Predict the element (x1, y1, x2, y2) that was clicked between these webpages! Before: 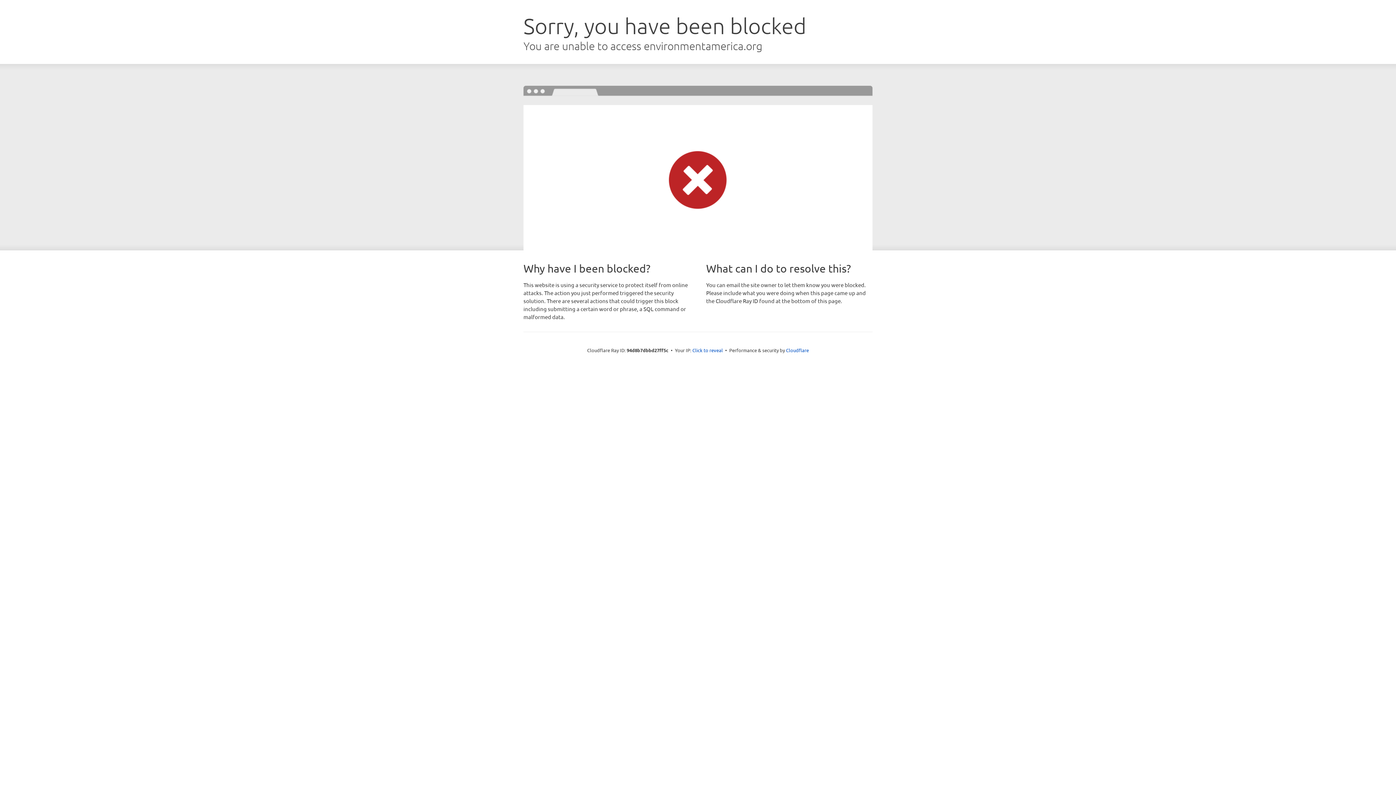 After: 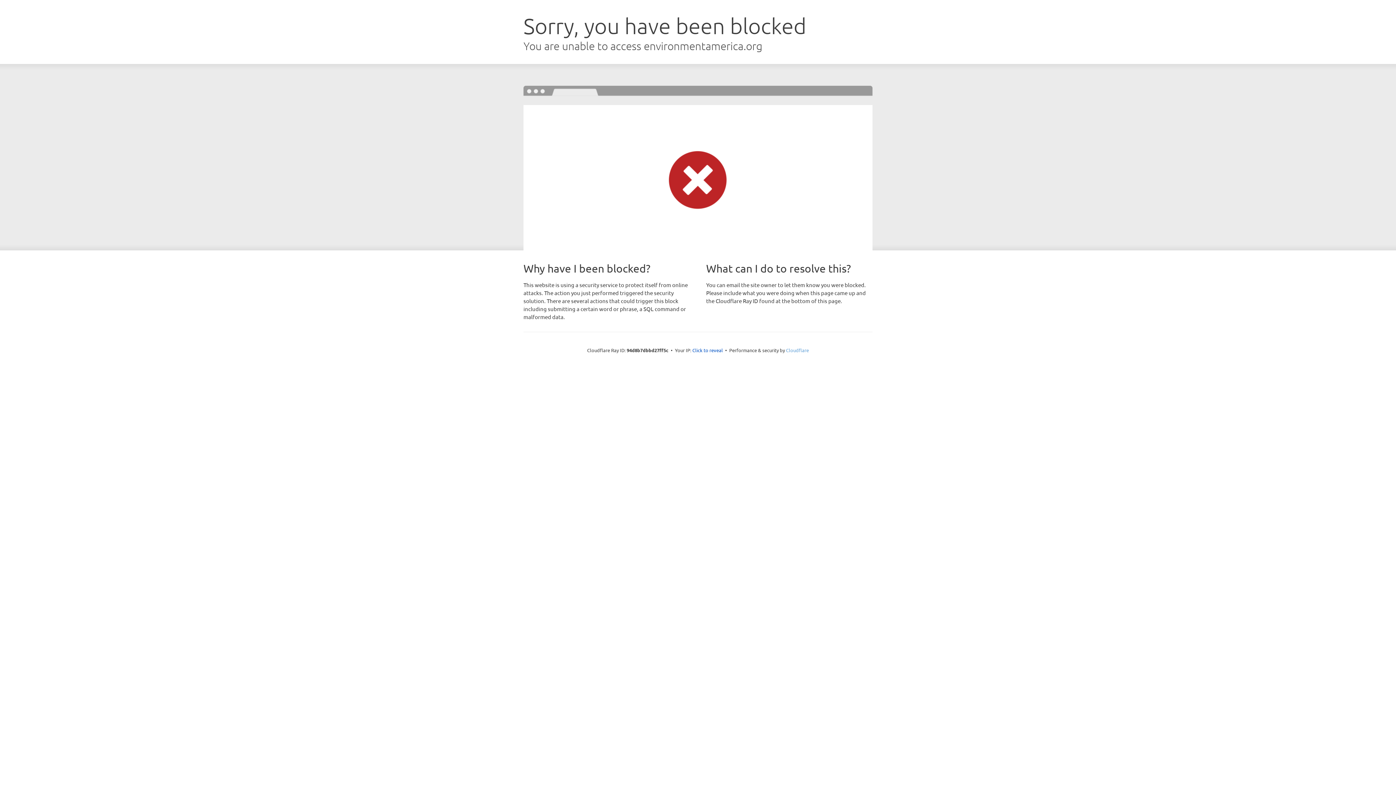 Action: label: Cloudflare bbox: (786, 347, 809, 353)